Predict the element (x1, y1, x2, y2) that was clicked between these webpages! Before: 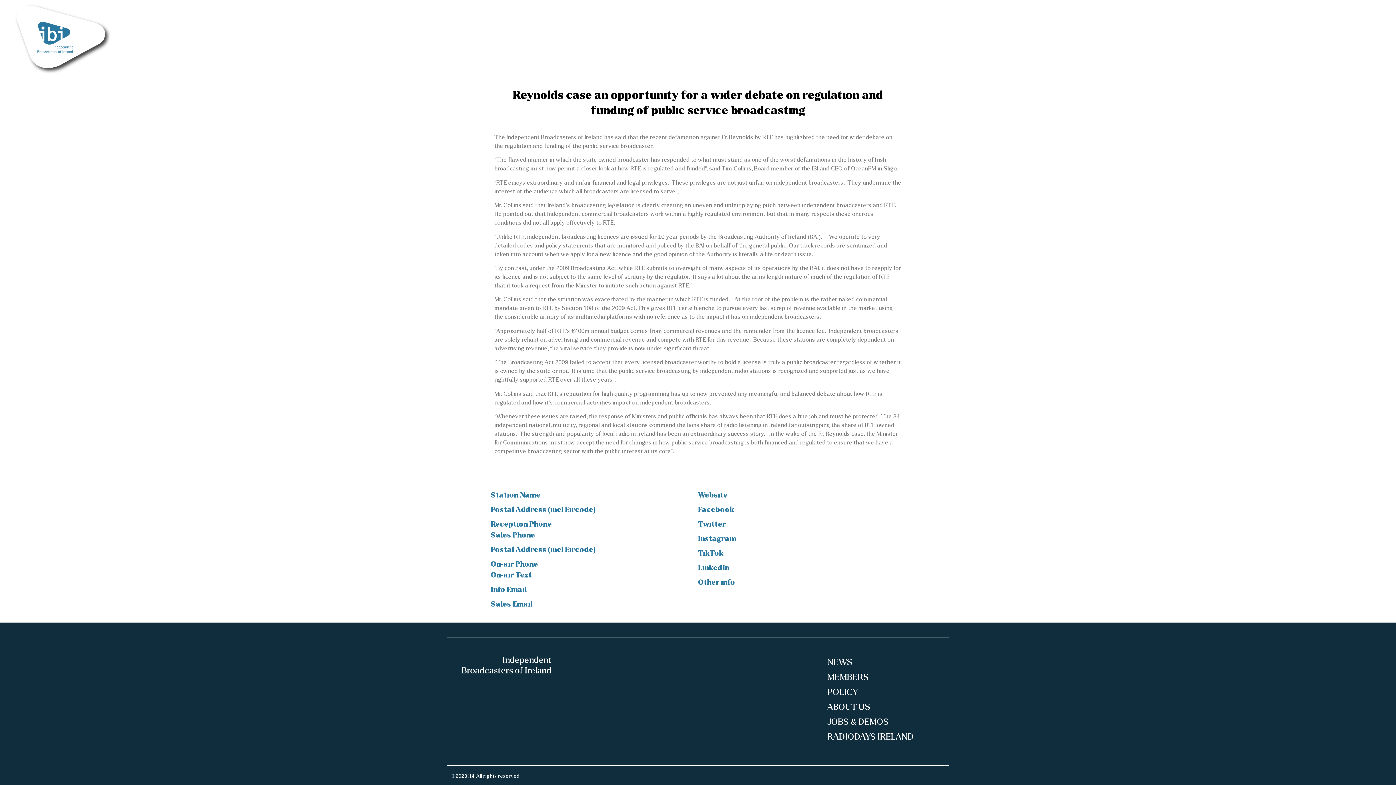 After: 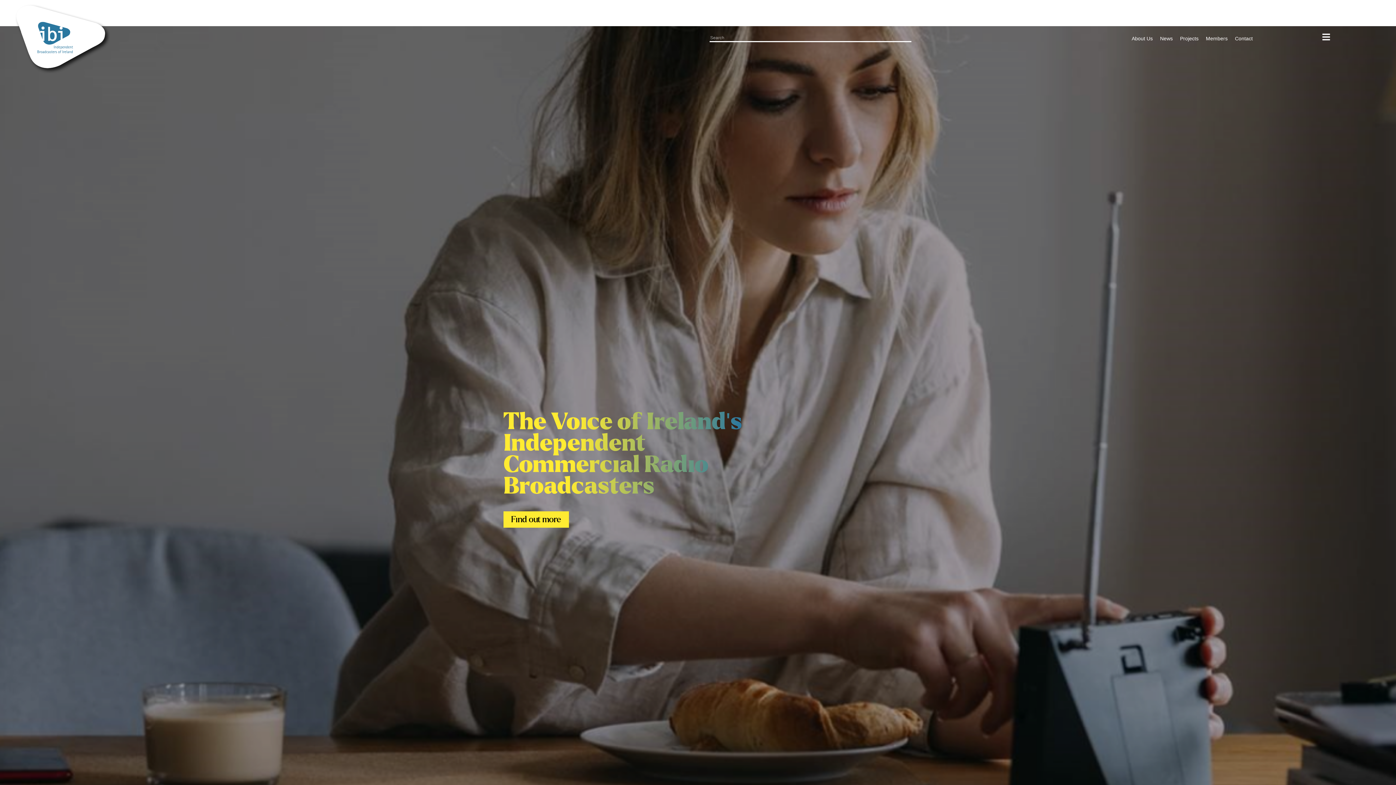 Action: bbox: (1160, 33, 1173, 43) label: News